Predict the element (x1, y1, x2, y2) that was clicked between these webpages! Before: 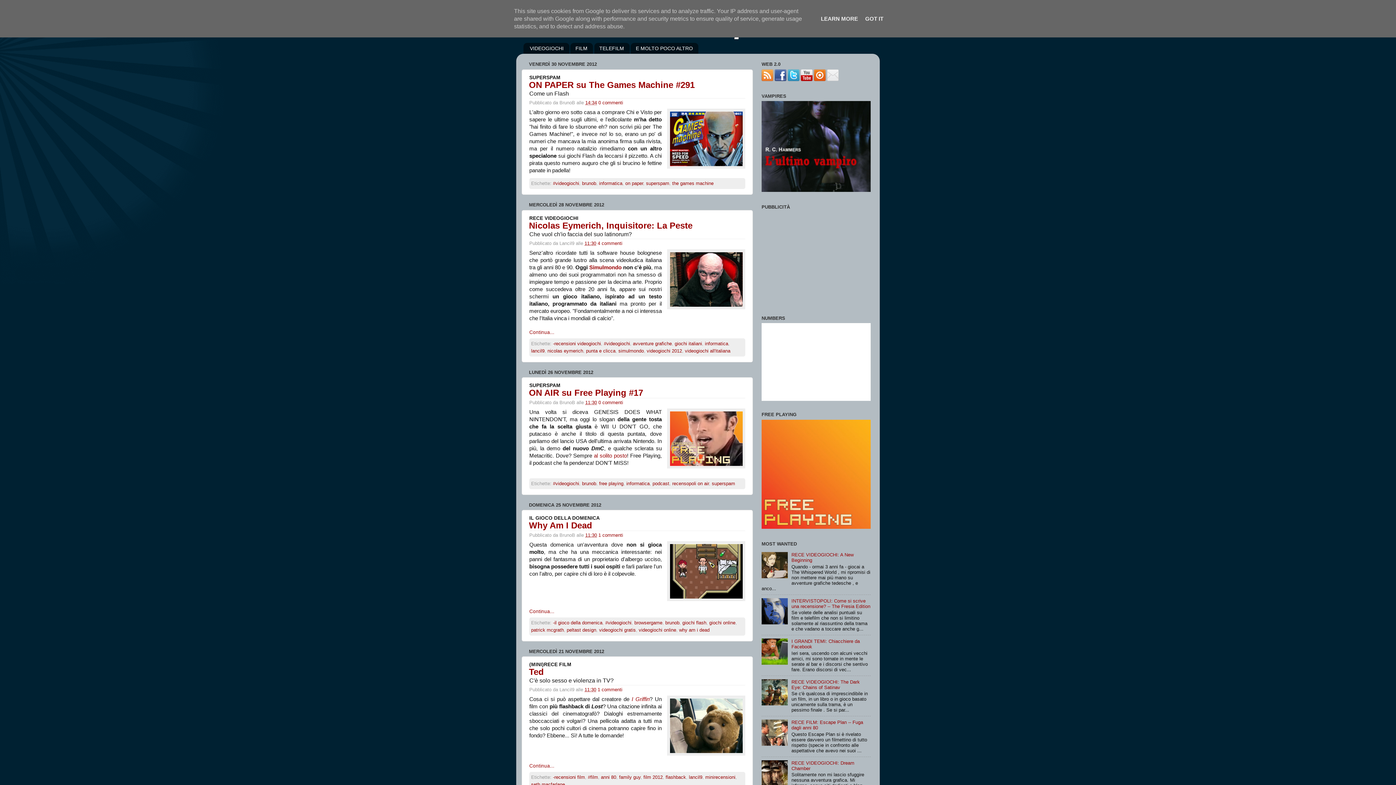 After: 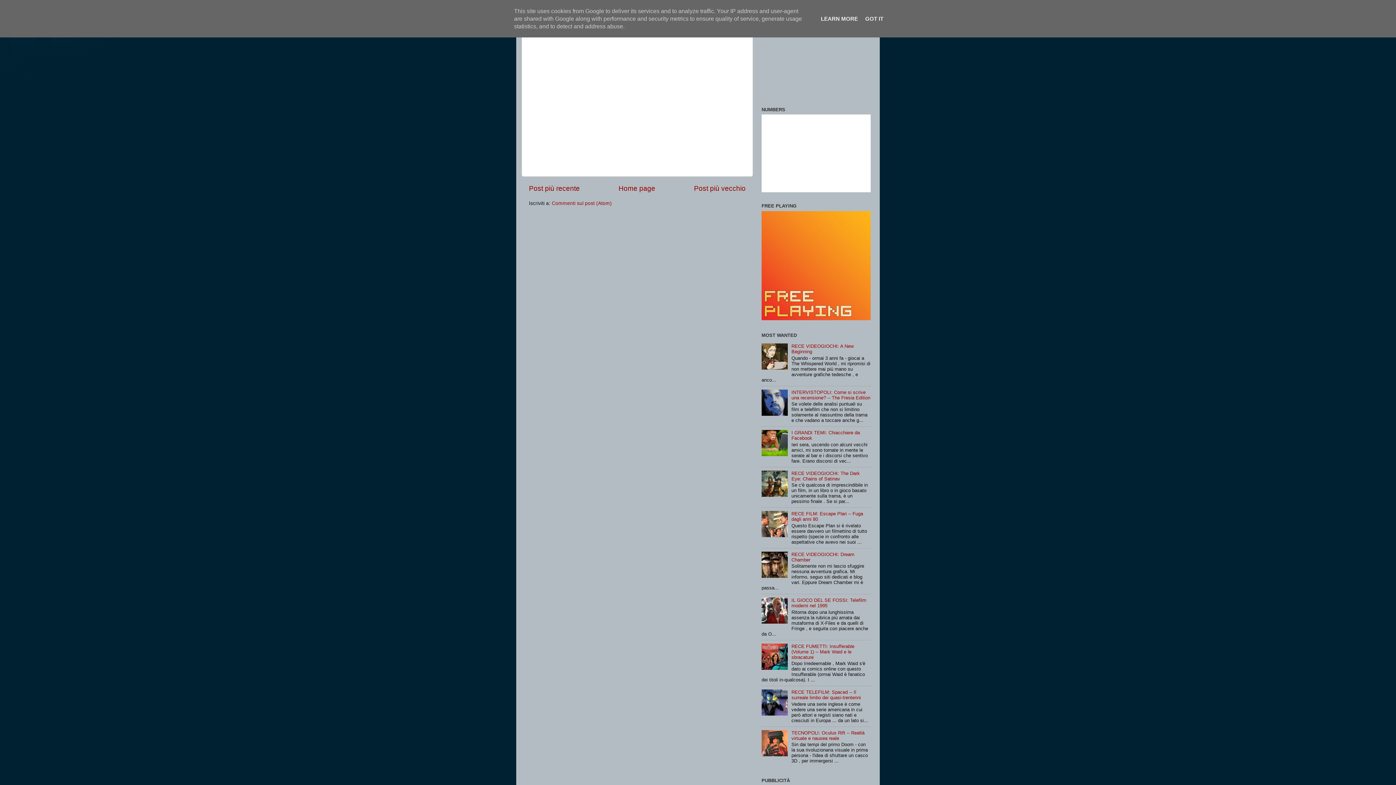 Action: label: 0 commenti bbox: (598, 400, 623, 405)